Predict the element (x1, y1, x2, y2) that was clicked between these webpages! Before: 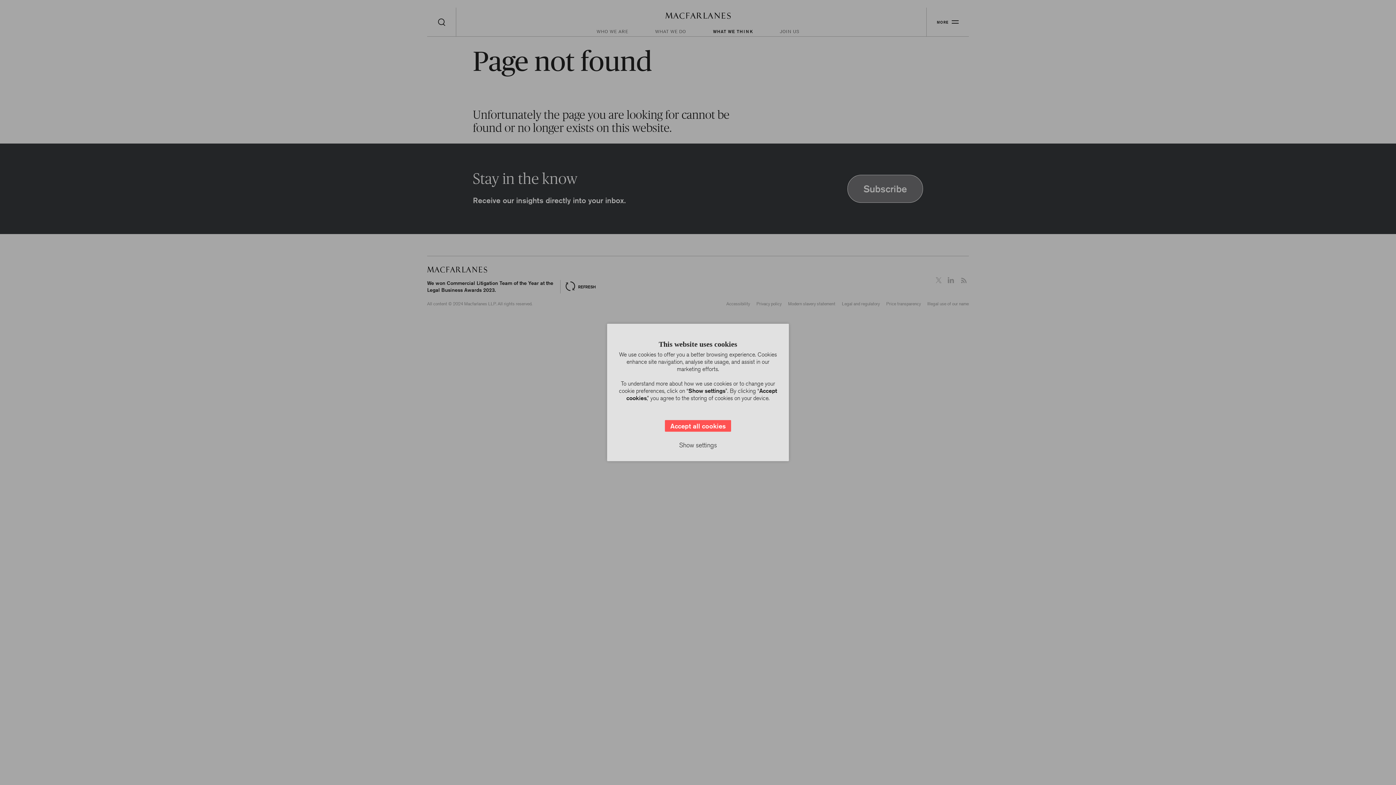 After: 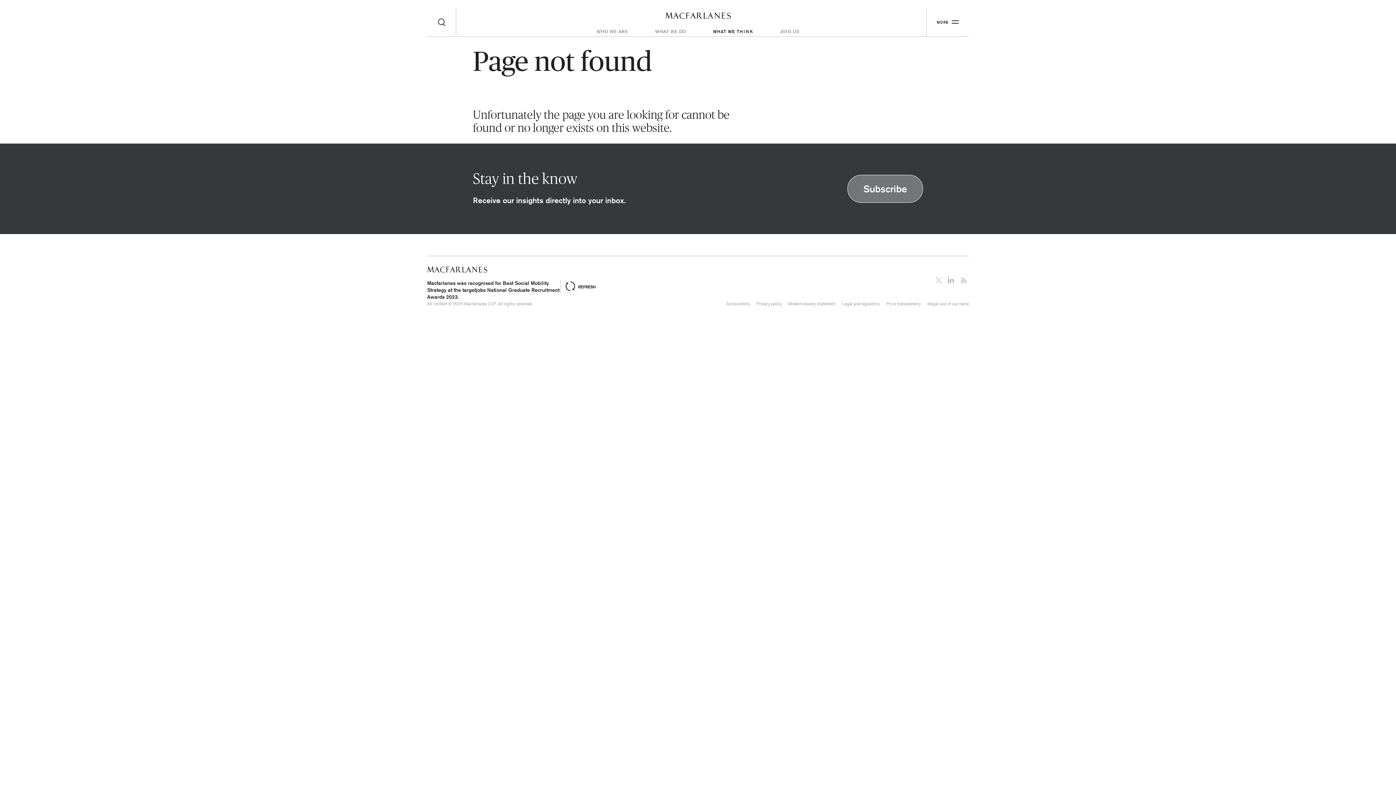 Action: bbox: (665, 420, 731, 431) label: Accept all cookies